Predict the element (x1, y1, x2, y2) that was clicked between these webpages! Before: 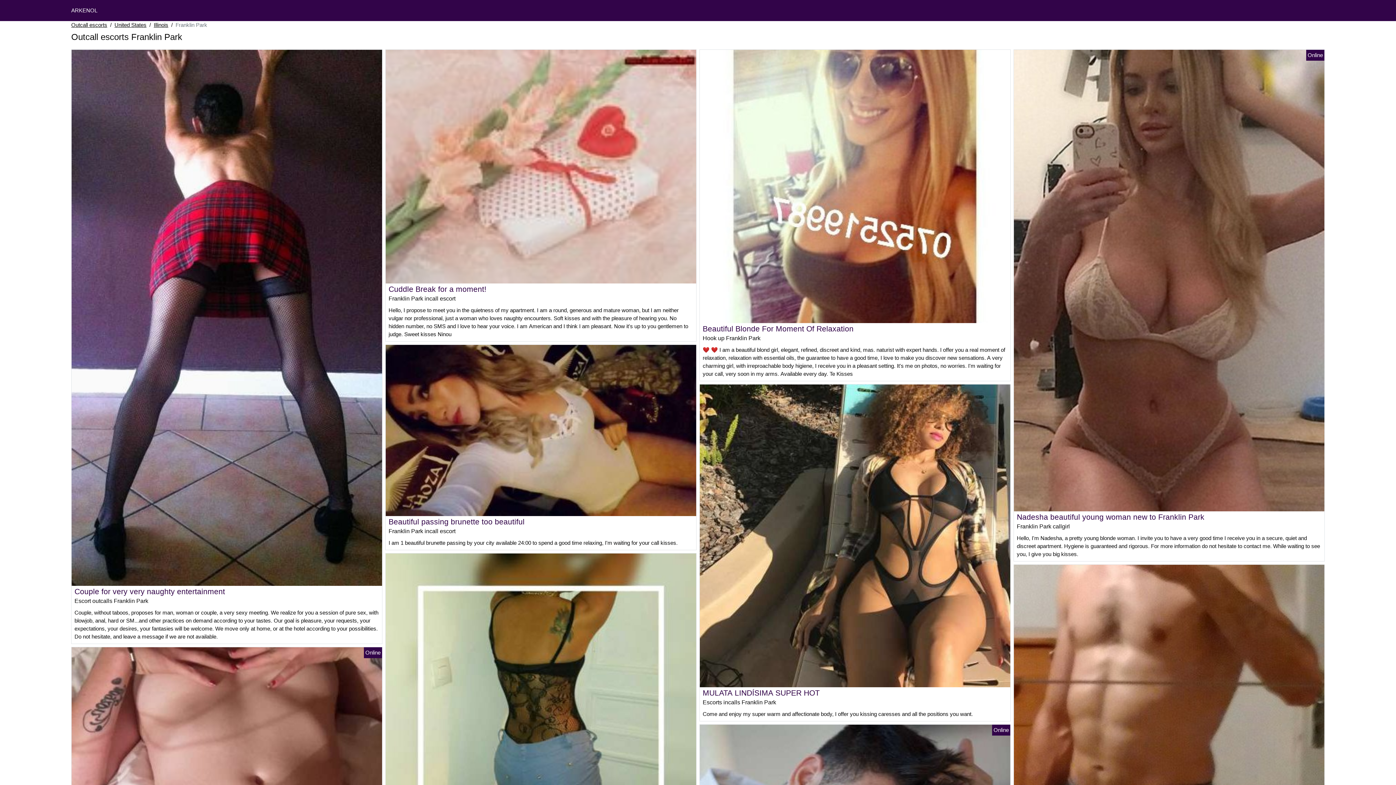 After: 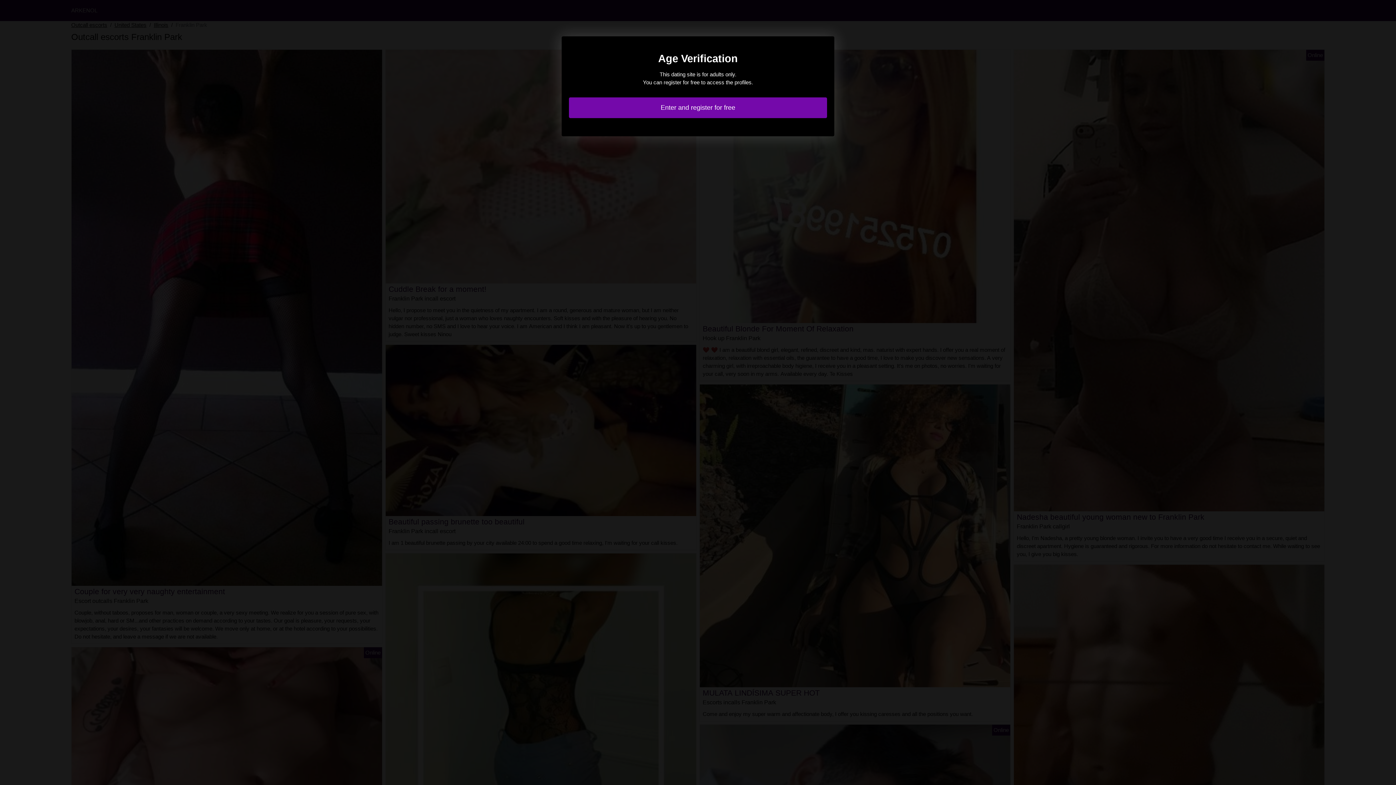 Action: bbox: (388, 285, 486, 293) label: Cuddle Break for a moment!